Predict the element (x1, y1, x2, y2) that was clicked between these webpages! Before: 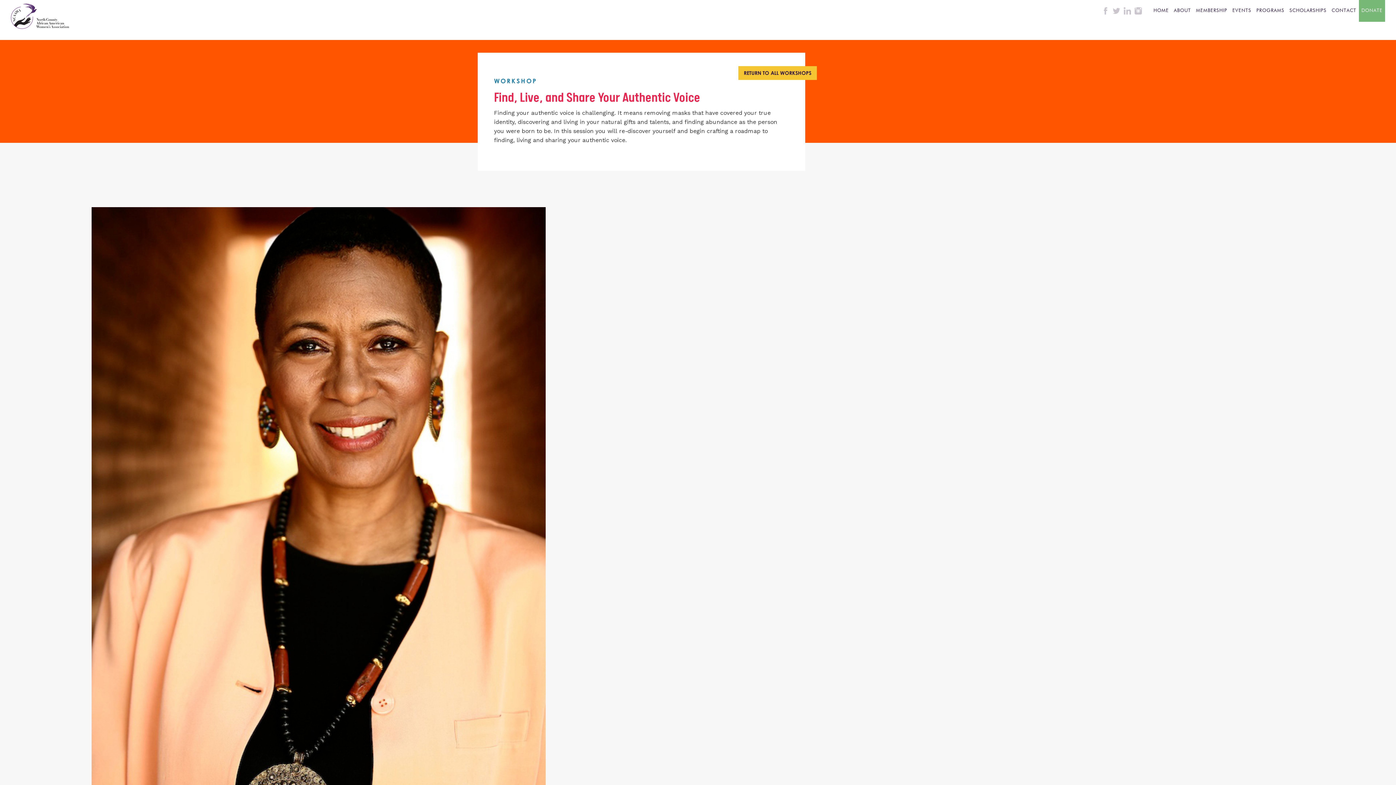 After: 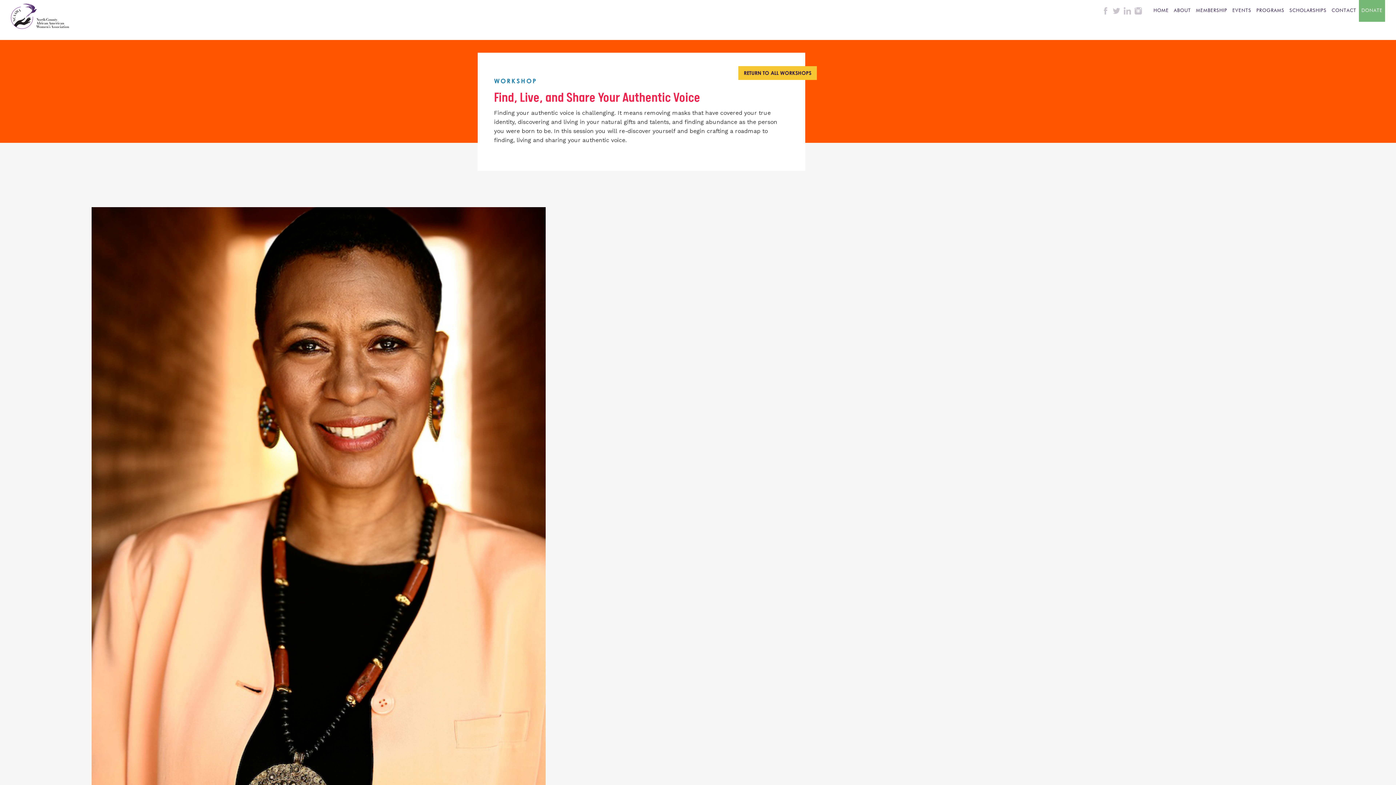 Action: bbox: (10, 0, 69, 29)